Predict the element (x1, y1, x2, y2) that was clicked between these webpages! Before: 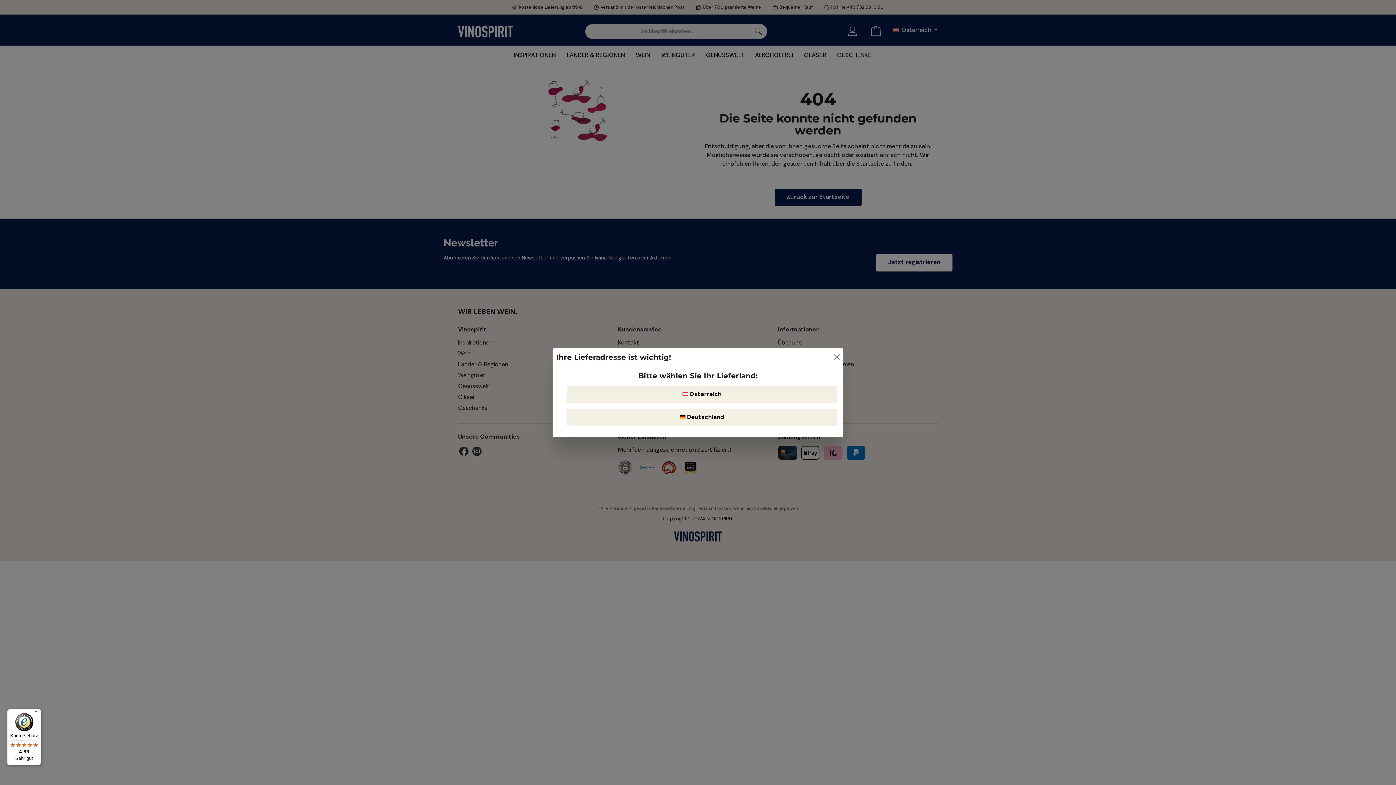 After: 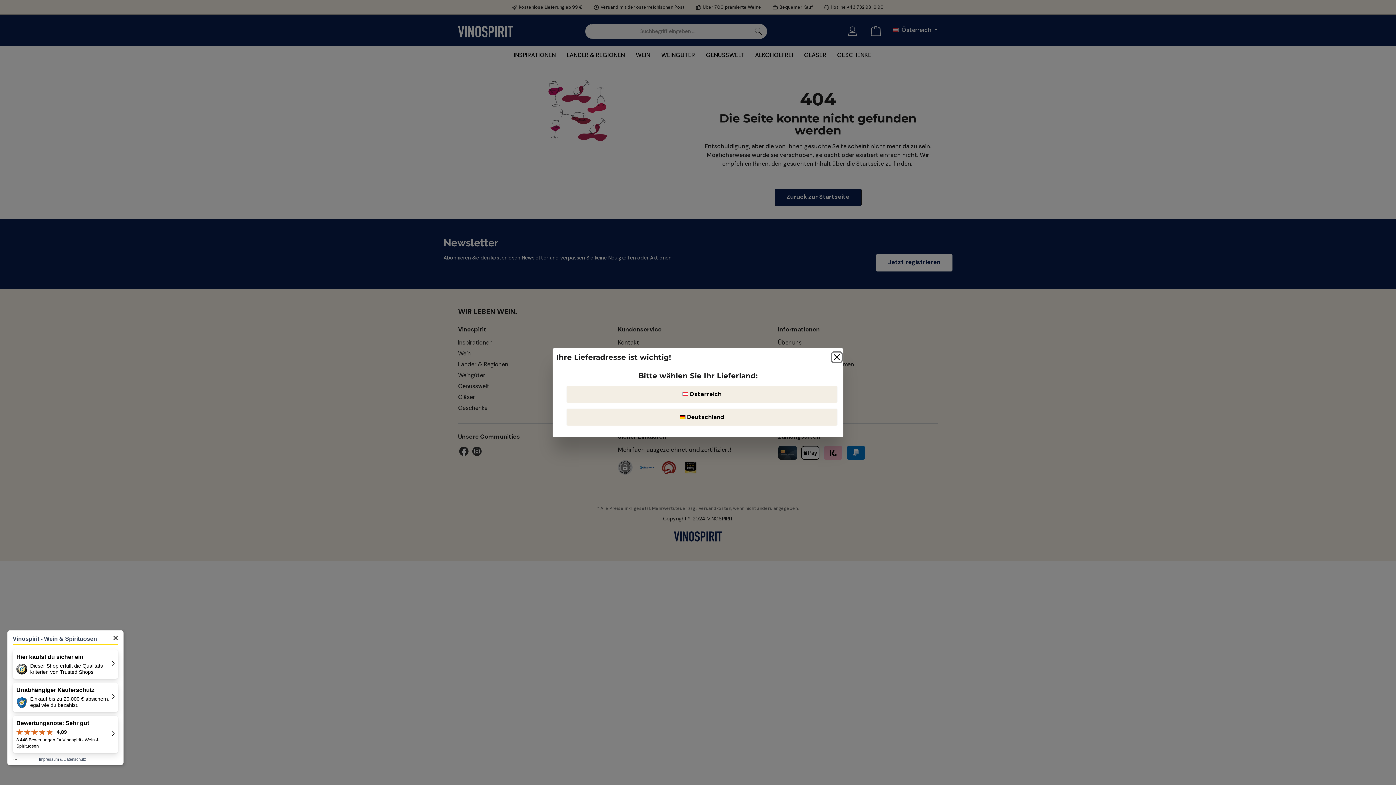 Action: bbox: (7, 709, 41, 765) label: Käuferschutz

4,89

Sehr gut